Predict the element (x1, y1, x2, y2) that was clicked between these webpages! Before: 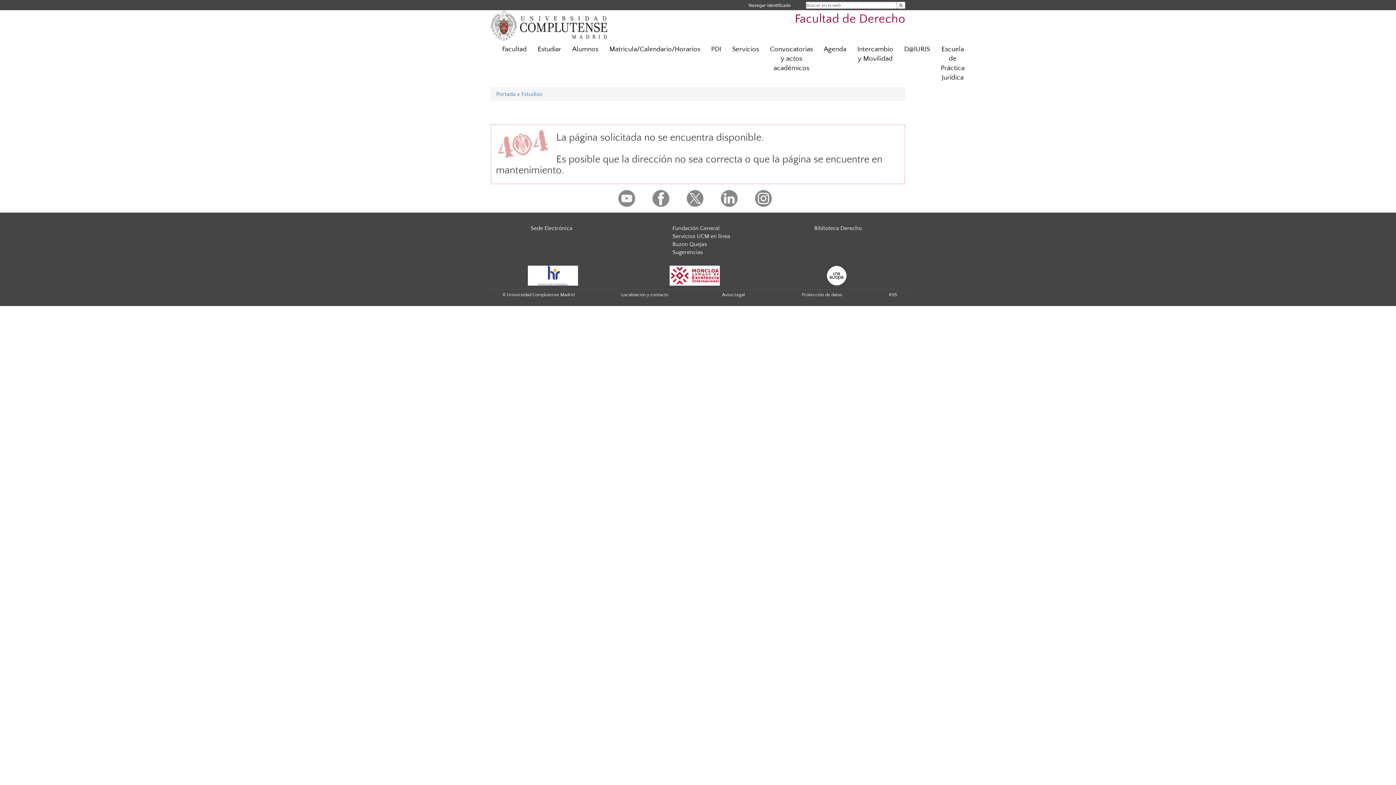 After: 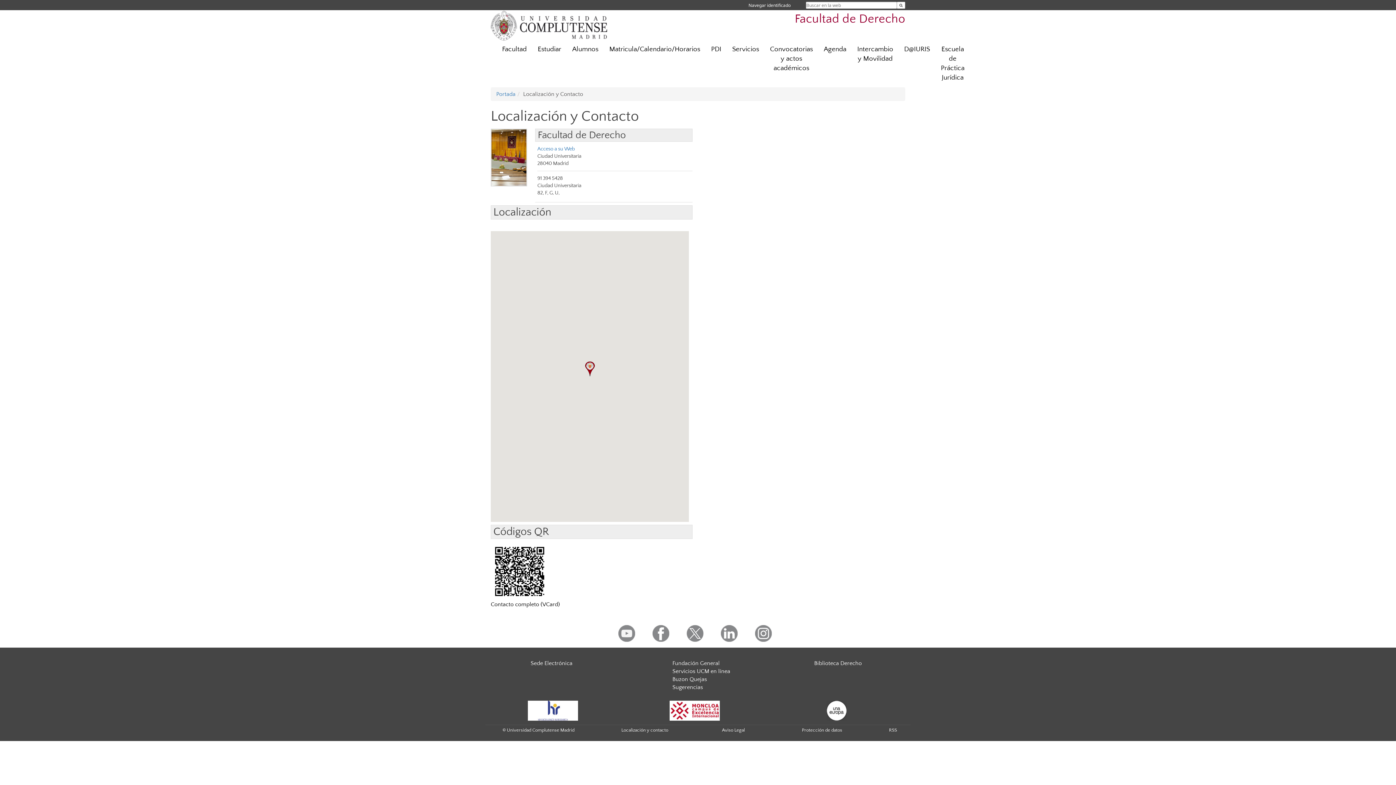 Action: bbox: (621, 292, 668, 297) label: Localización y contacto